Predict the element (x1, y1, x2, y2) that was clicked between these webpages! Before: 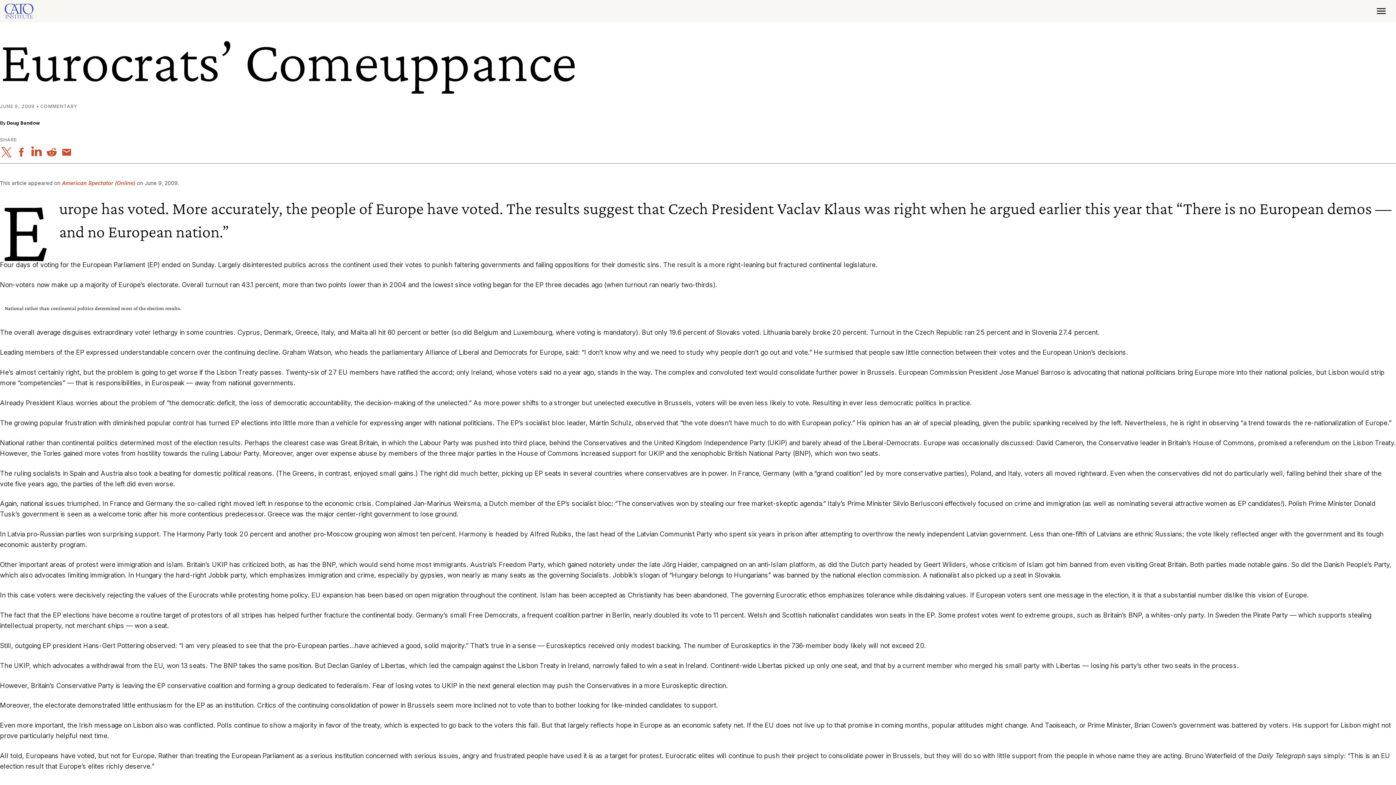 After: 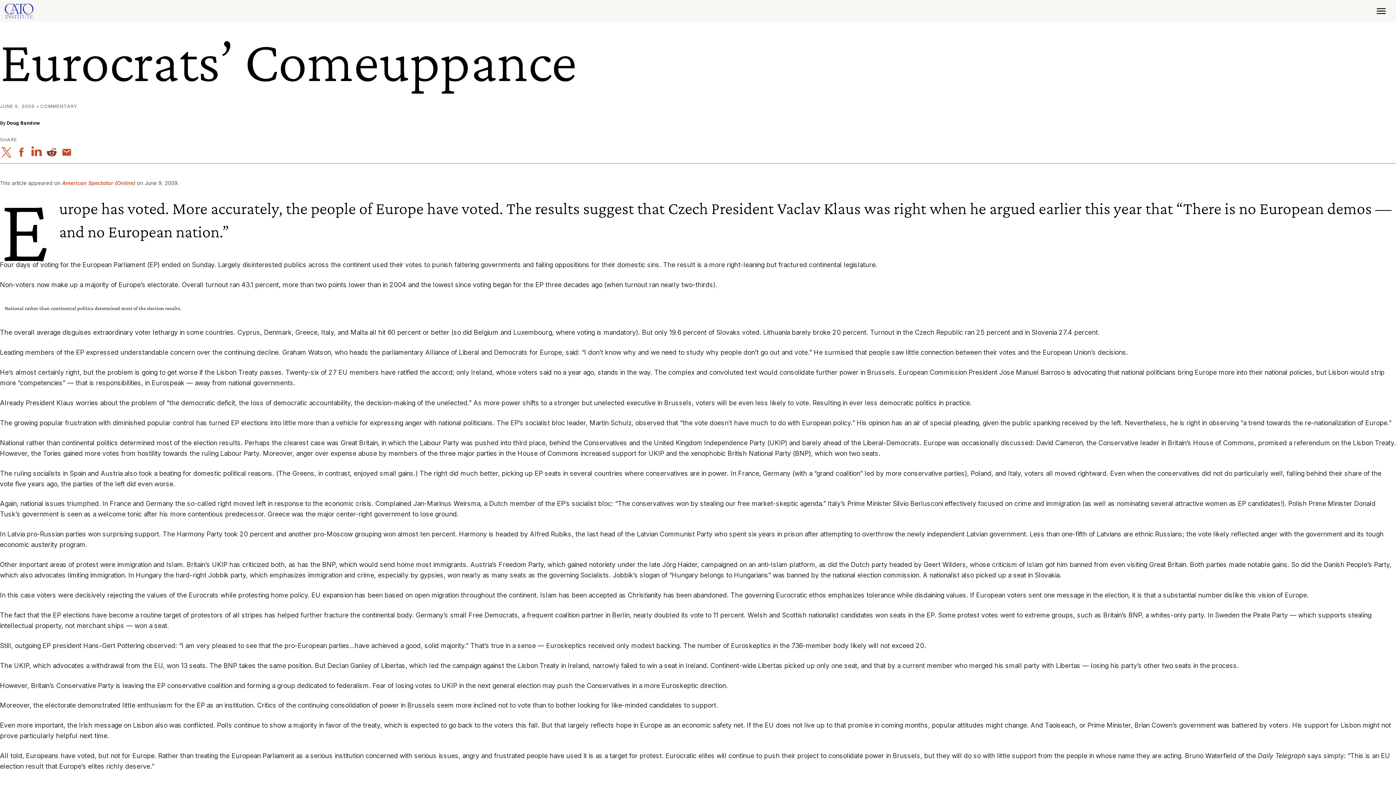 Action: bbox: (45, 147, 58, 157)